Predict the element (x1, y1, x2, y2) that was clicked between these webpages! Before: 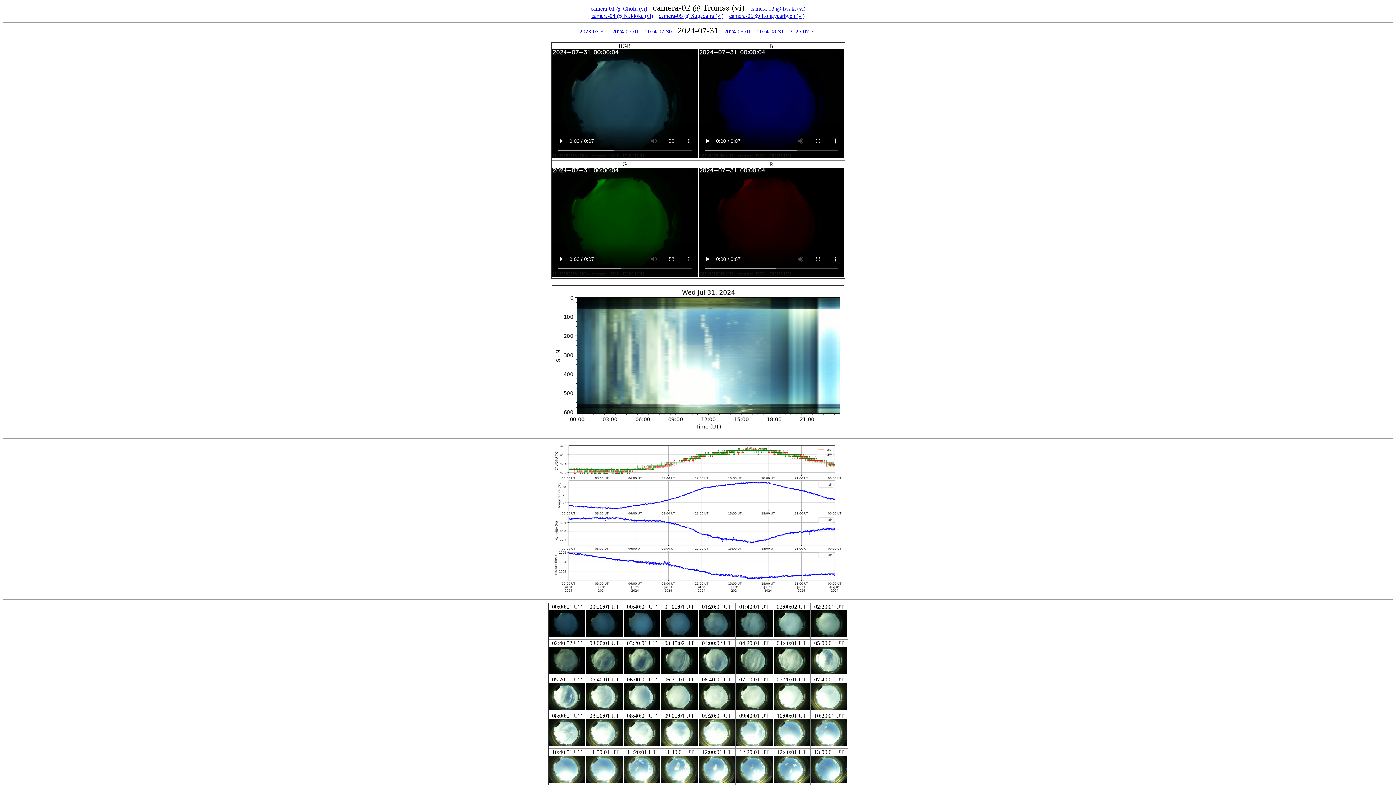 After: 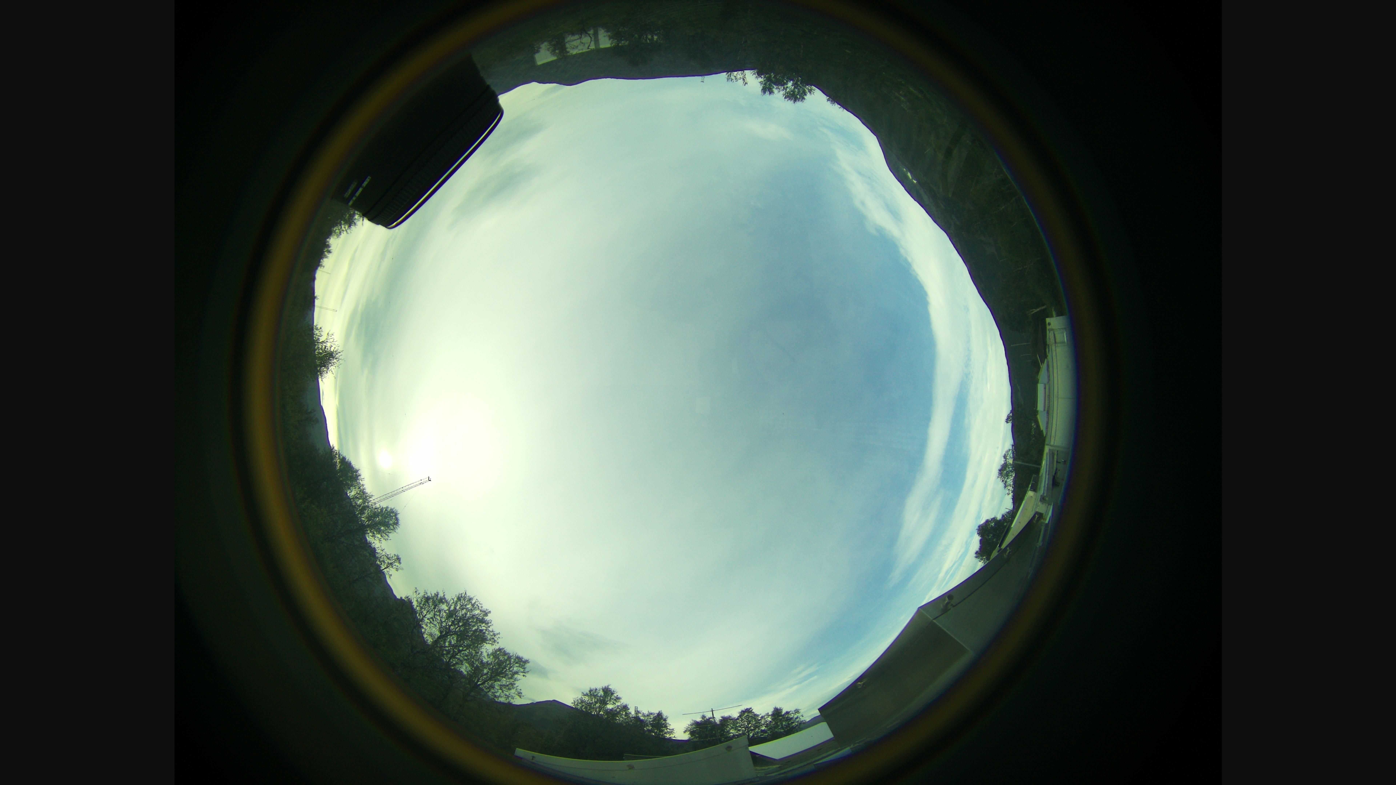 Action: bbox: (623, 705, 660, 711)